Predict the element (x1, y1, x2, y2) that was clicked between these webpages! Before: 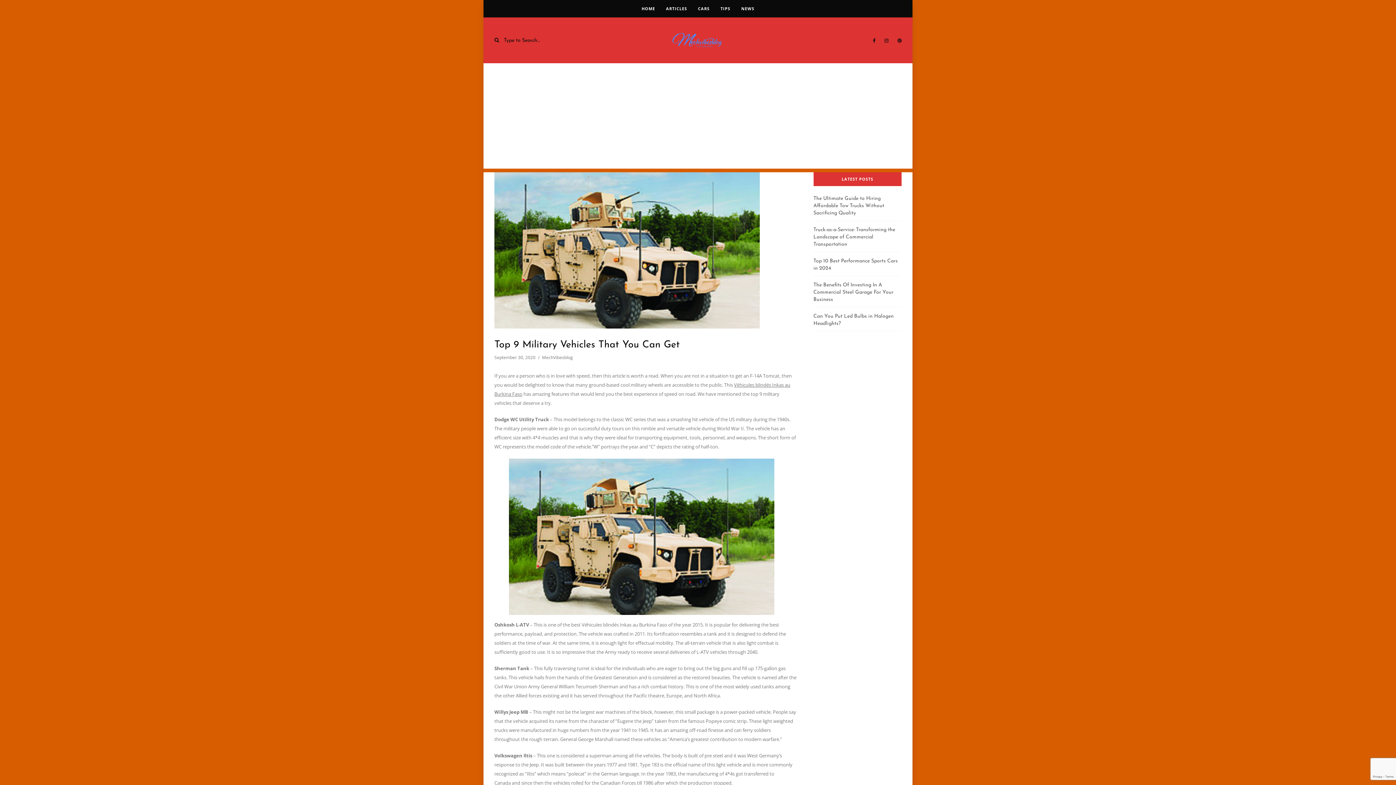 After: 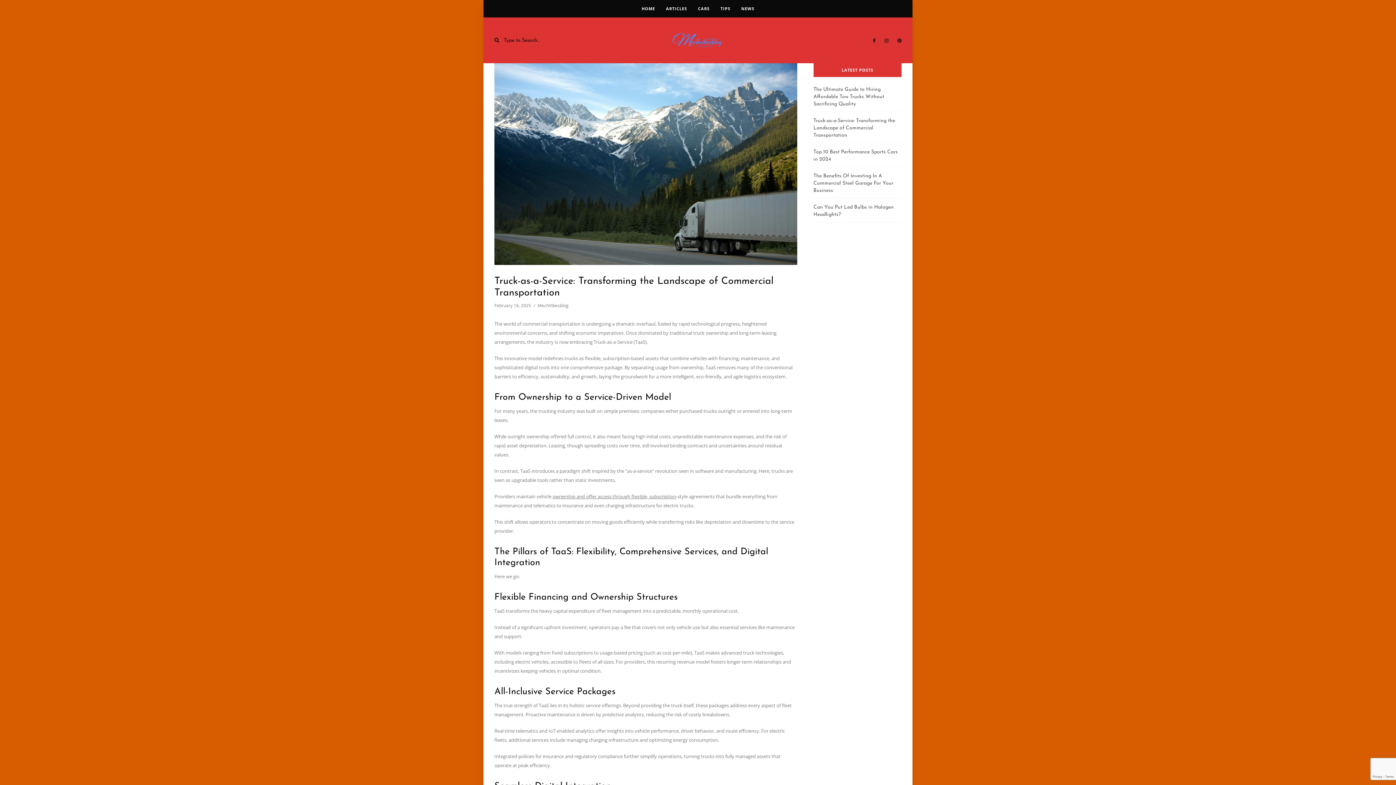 Action: label: Truck-as-a-Service: Transforming the Landscape of Commercial Transportation bbox: (813, 226, 901, 248)